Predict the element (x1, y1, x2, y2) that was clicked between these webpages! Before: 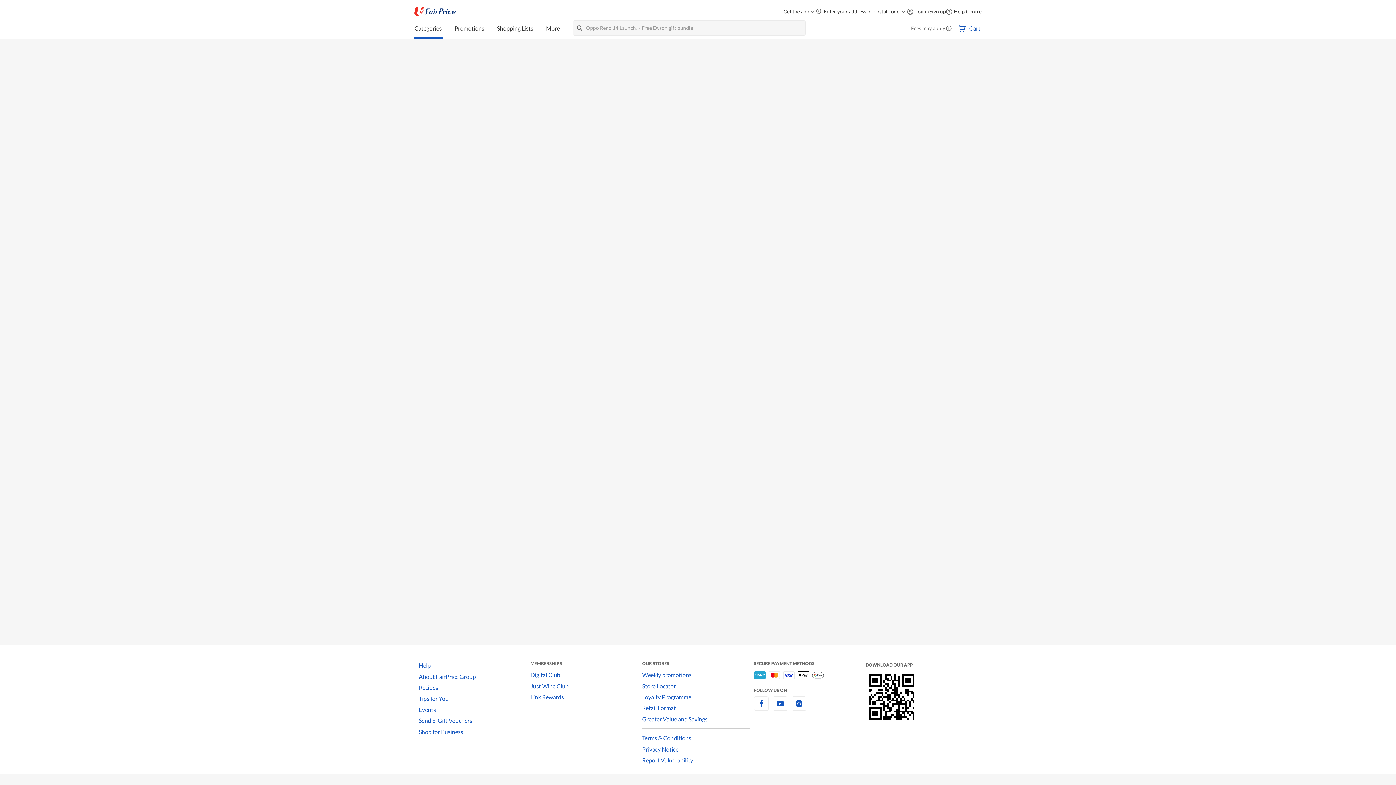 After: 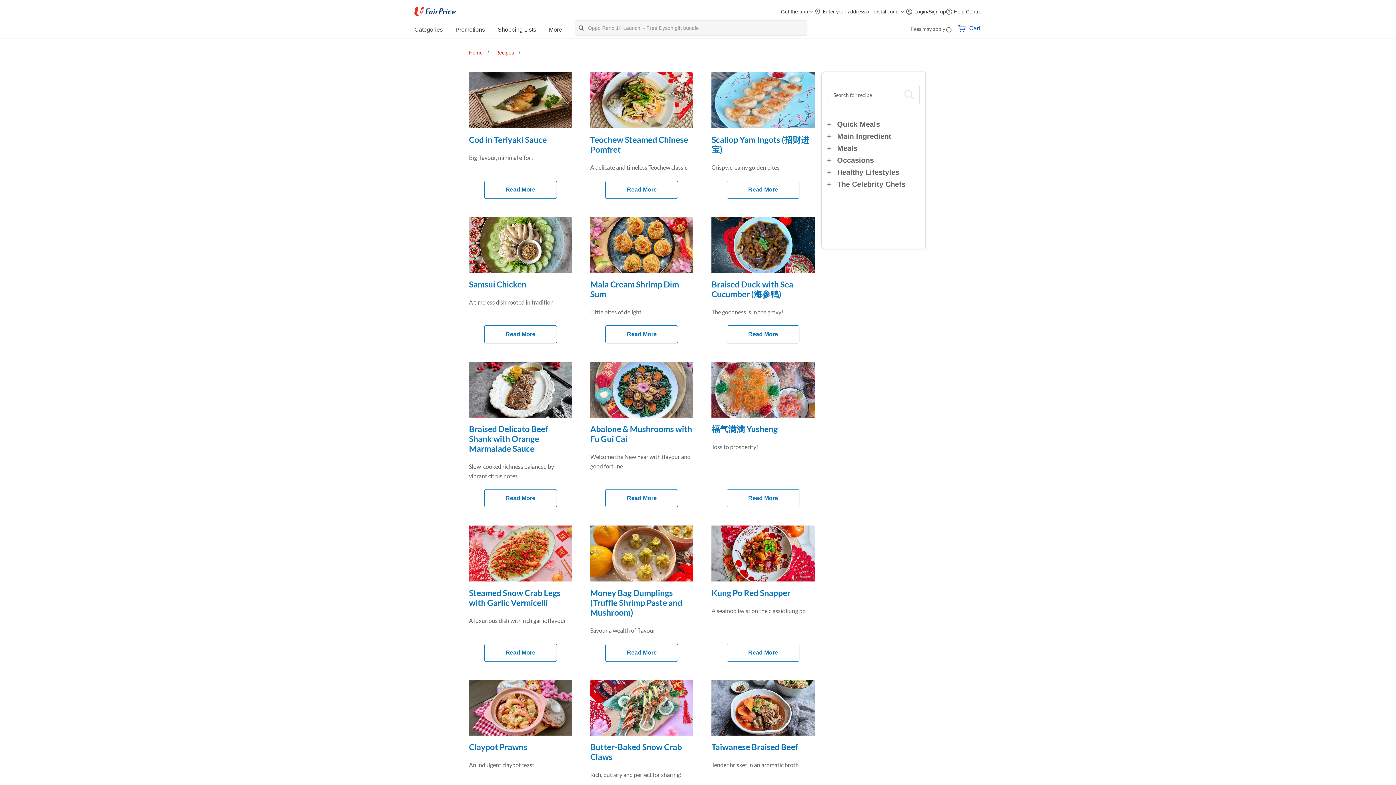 Action: label: Recipes bbox: (418, 682, 530, 693)